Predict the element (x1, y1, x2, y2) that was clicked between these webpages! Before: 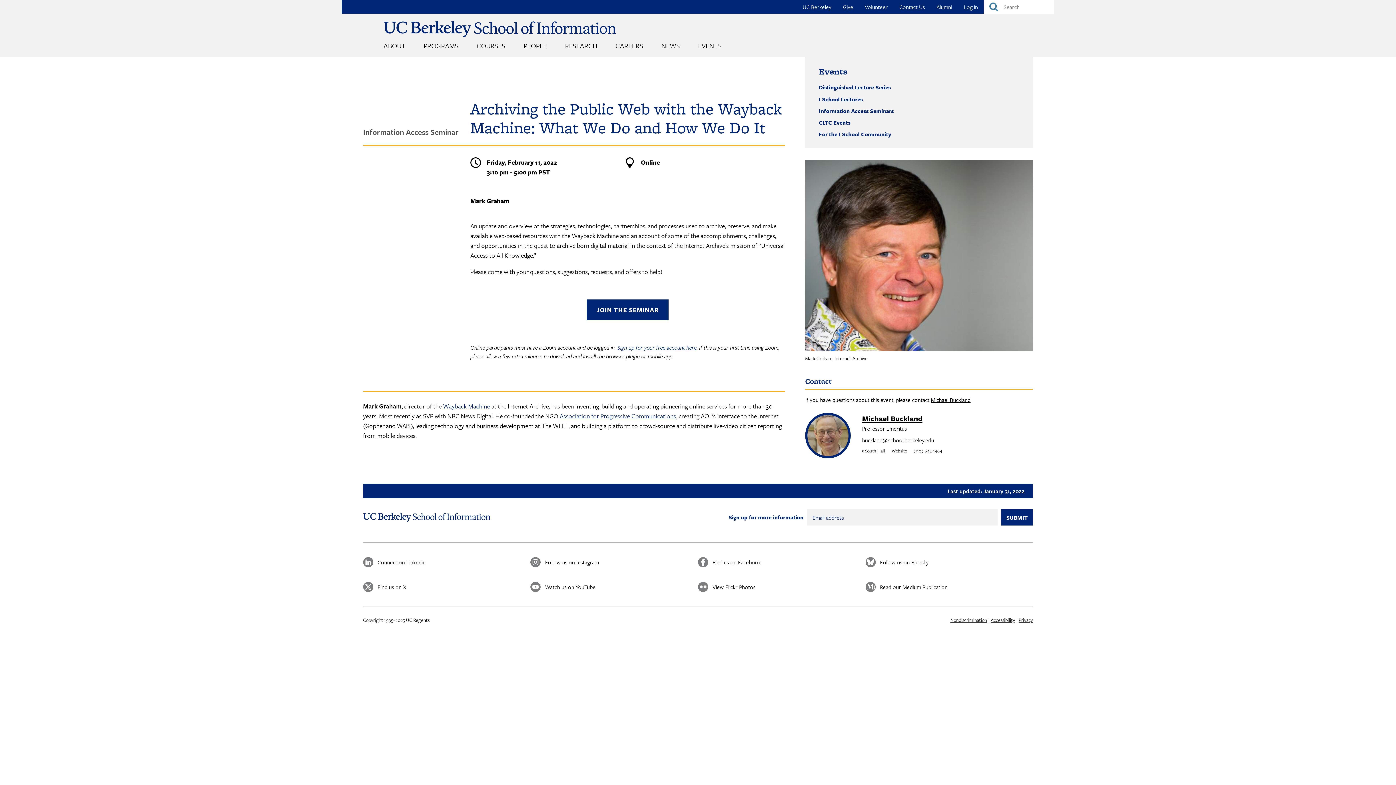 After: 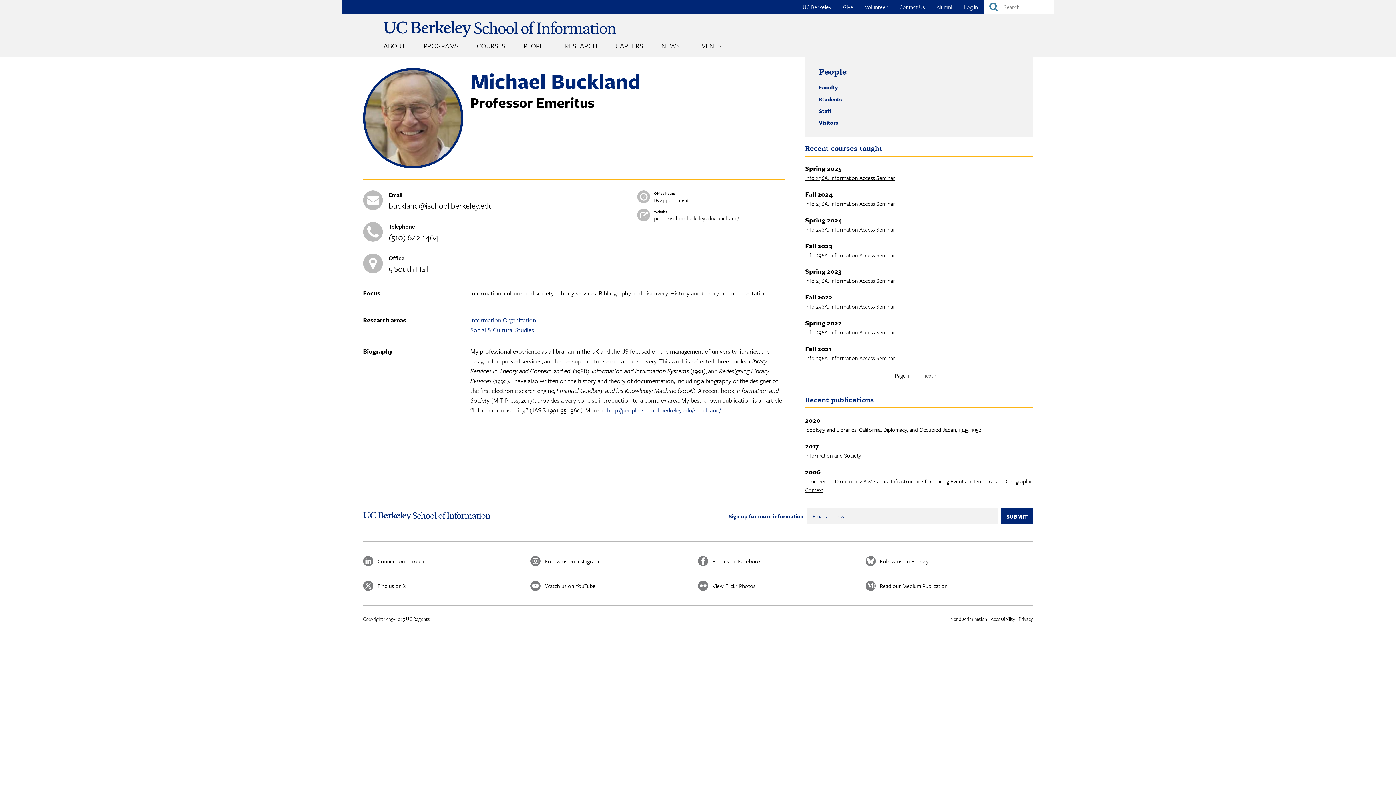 Action: label: Michael Buckland bbox: (931, 396, 970, 404)